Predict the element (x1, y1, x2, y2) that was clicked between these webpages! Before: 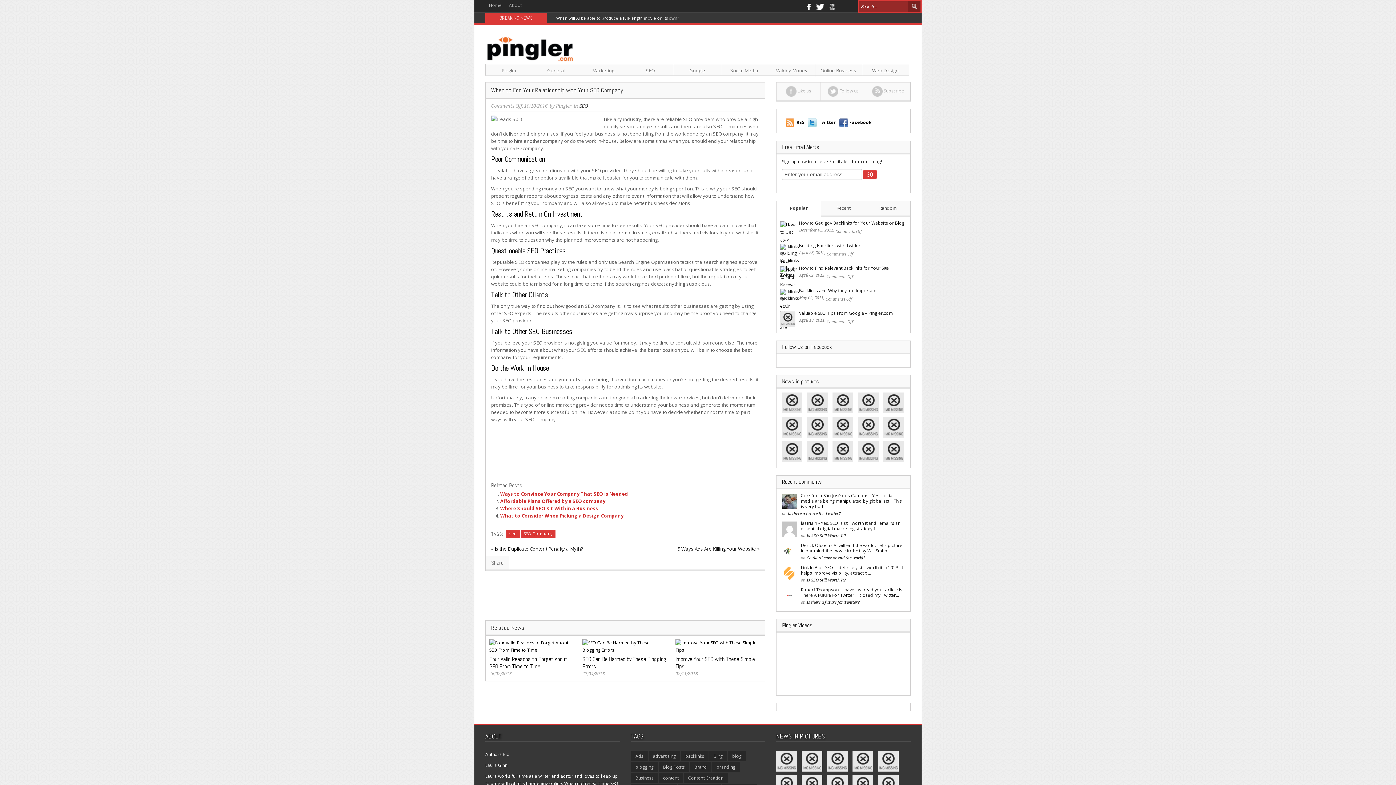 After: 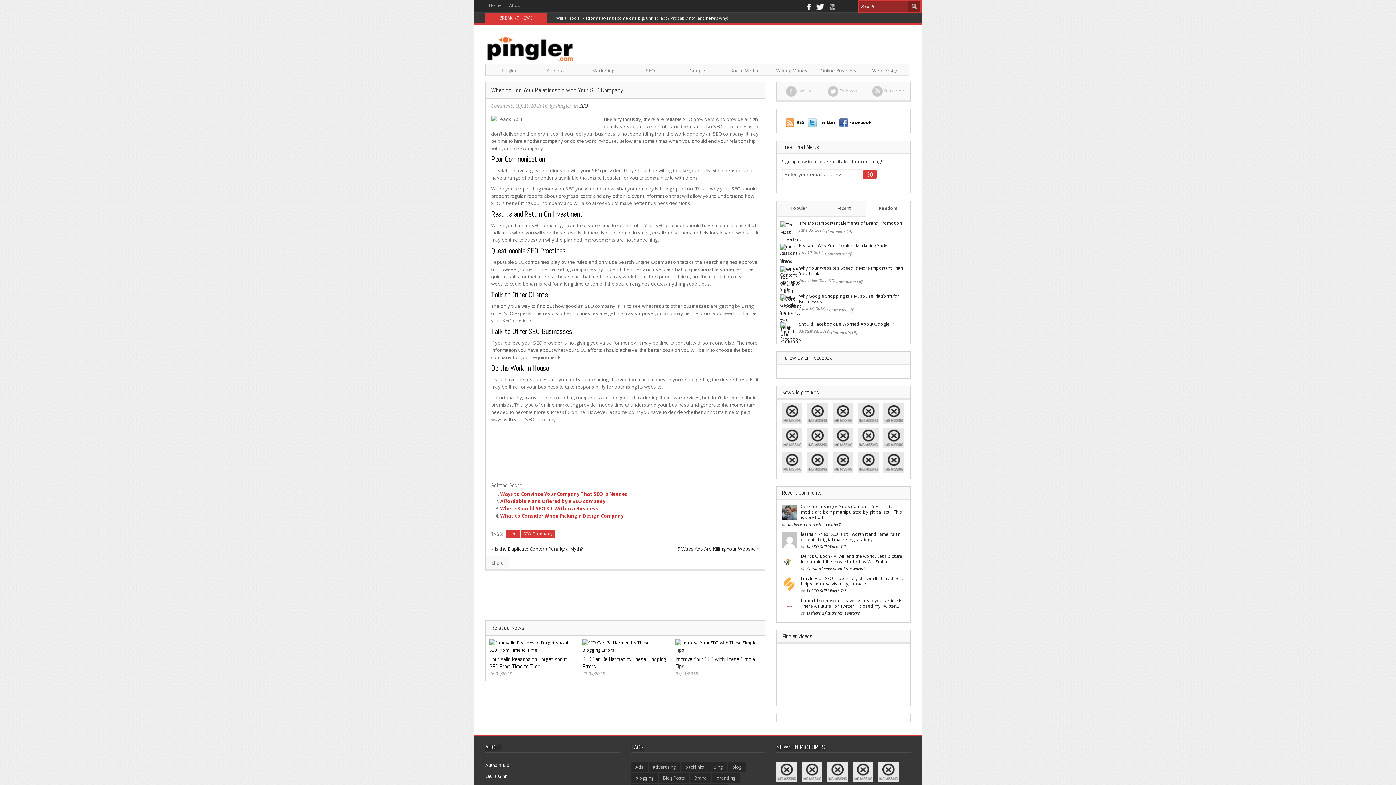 Action: bbox: (865, 201, 910, 217) label: Random